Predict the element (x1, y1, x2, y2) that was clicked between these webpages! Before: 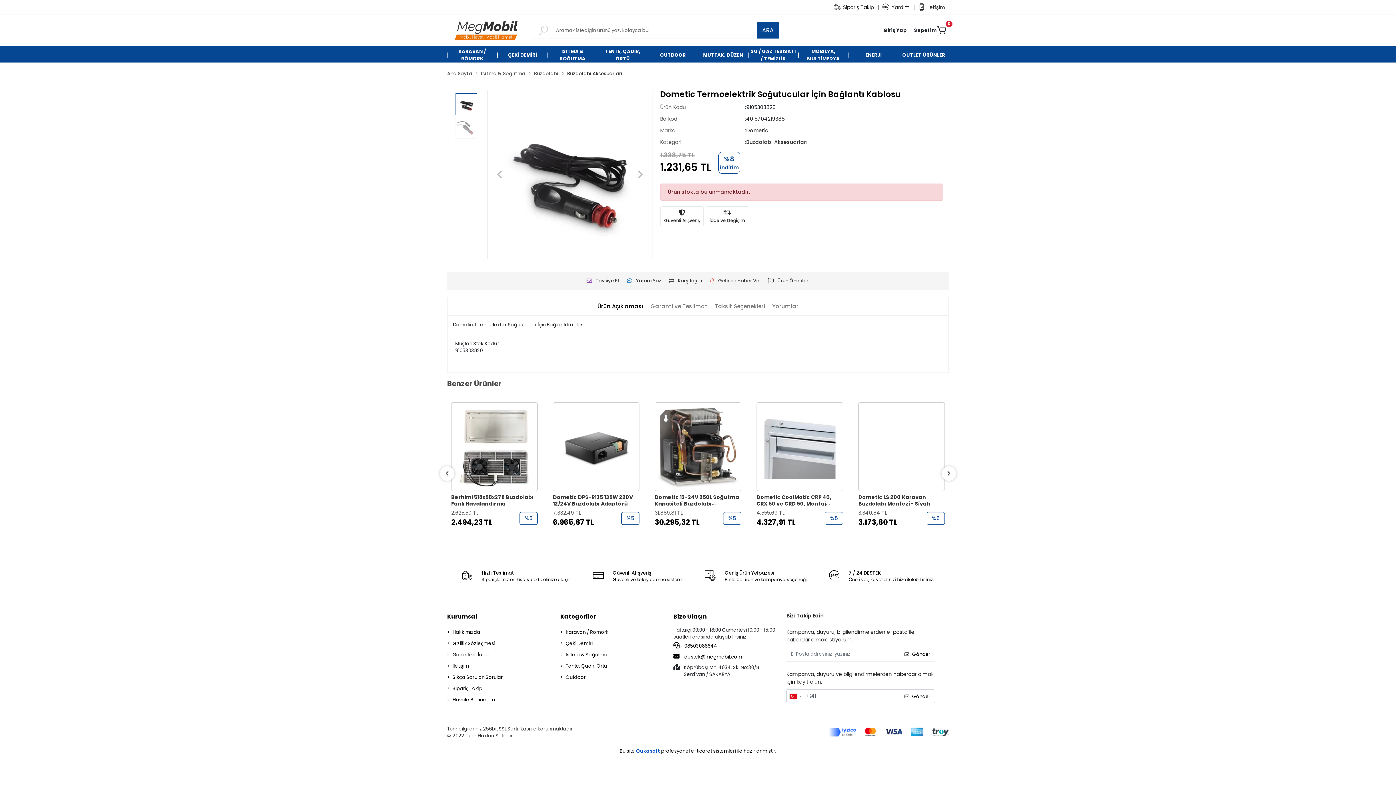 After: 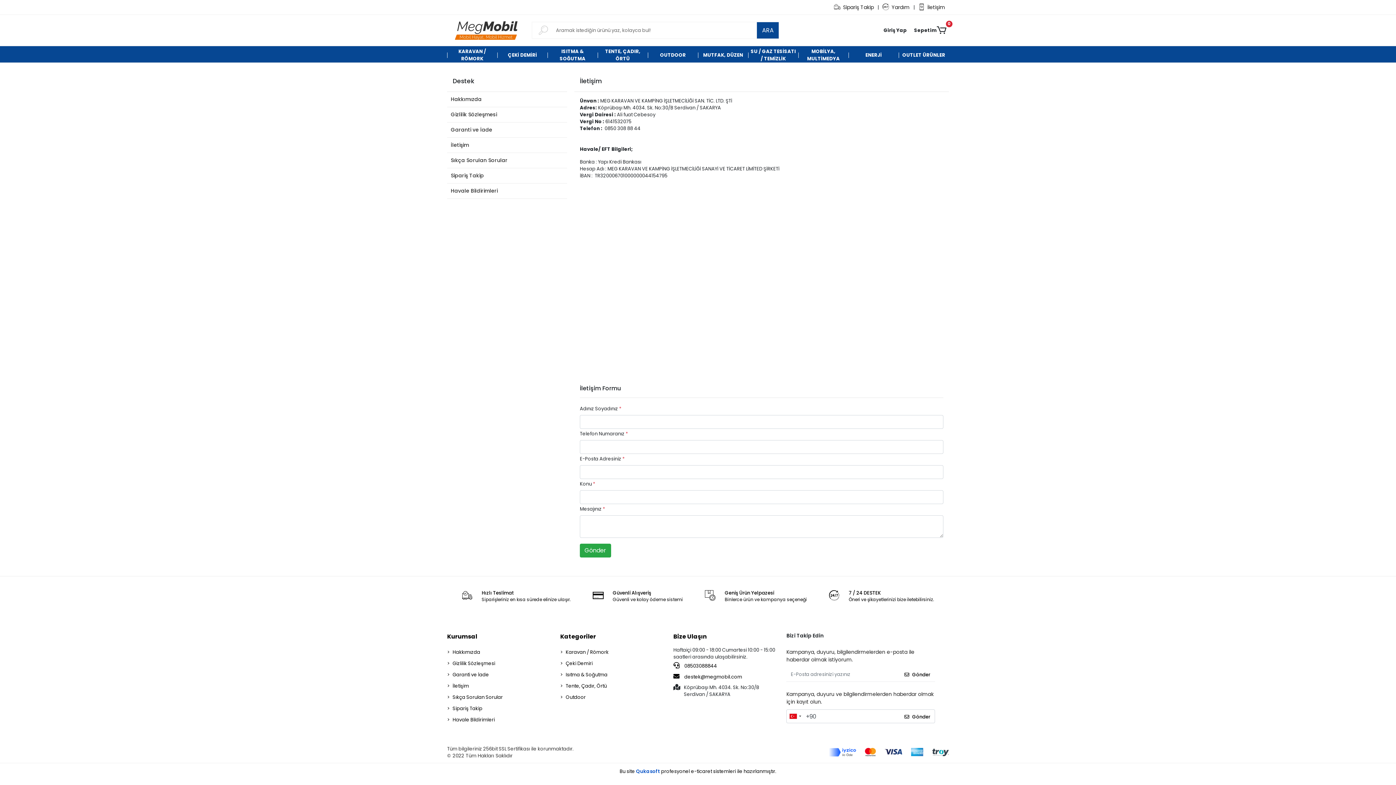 Action: bbox: (447, 661, 553, 670) label: İletişim